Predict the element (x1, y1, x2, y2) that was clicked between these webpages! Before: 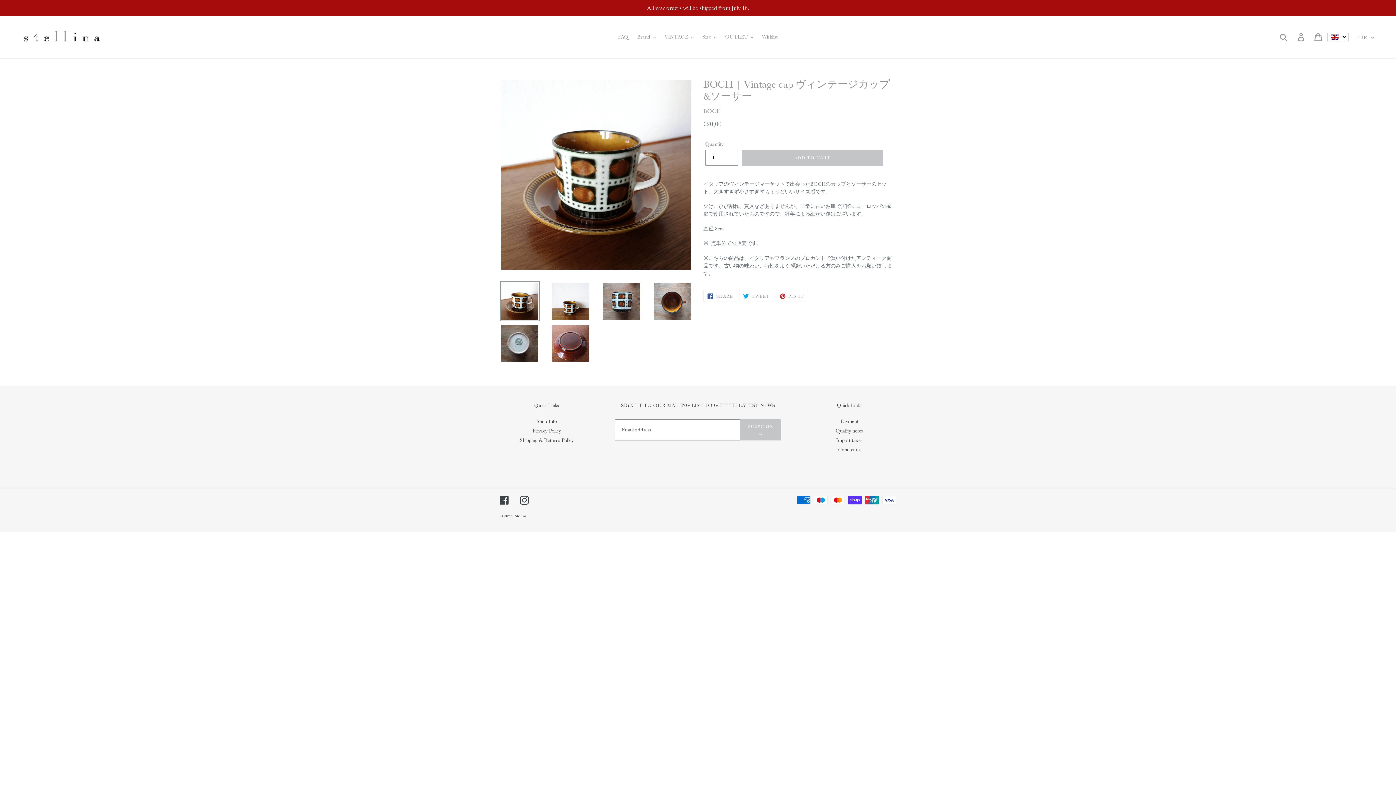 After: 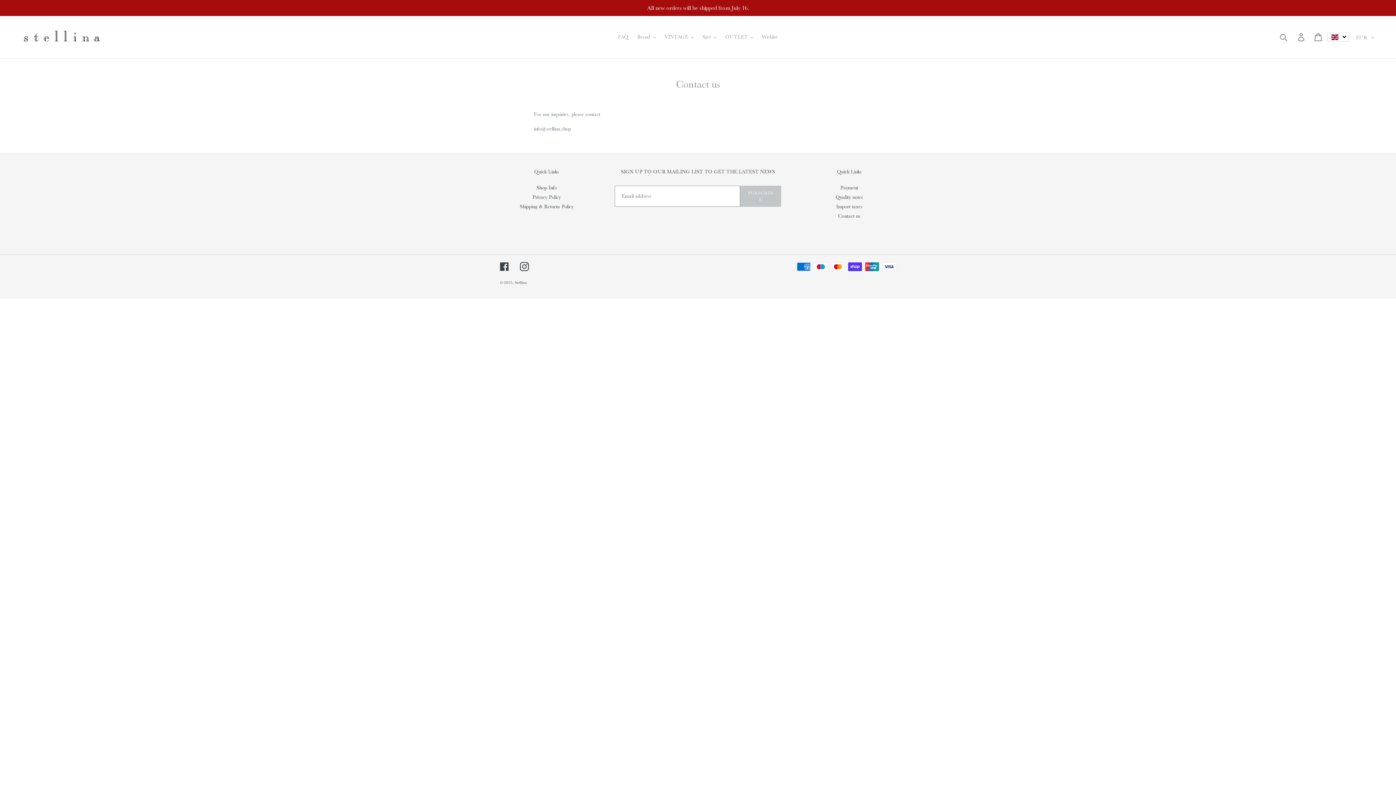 Action: bbox: (838, 446, 860, 453) label: Contact us